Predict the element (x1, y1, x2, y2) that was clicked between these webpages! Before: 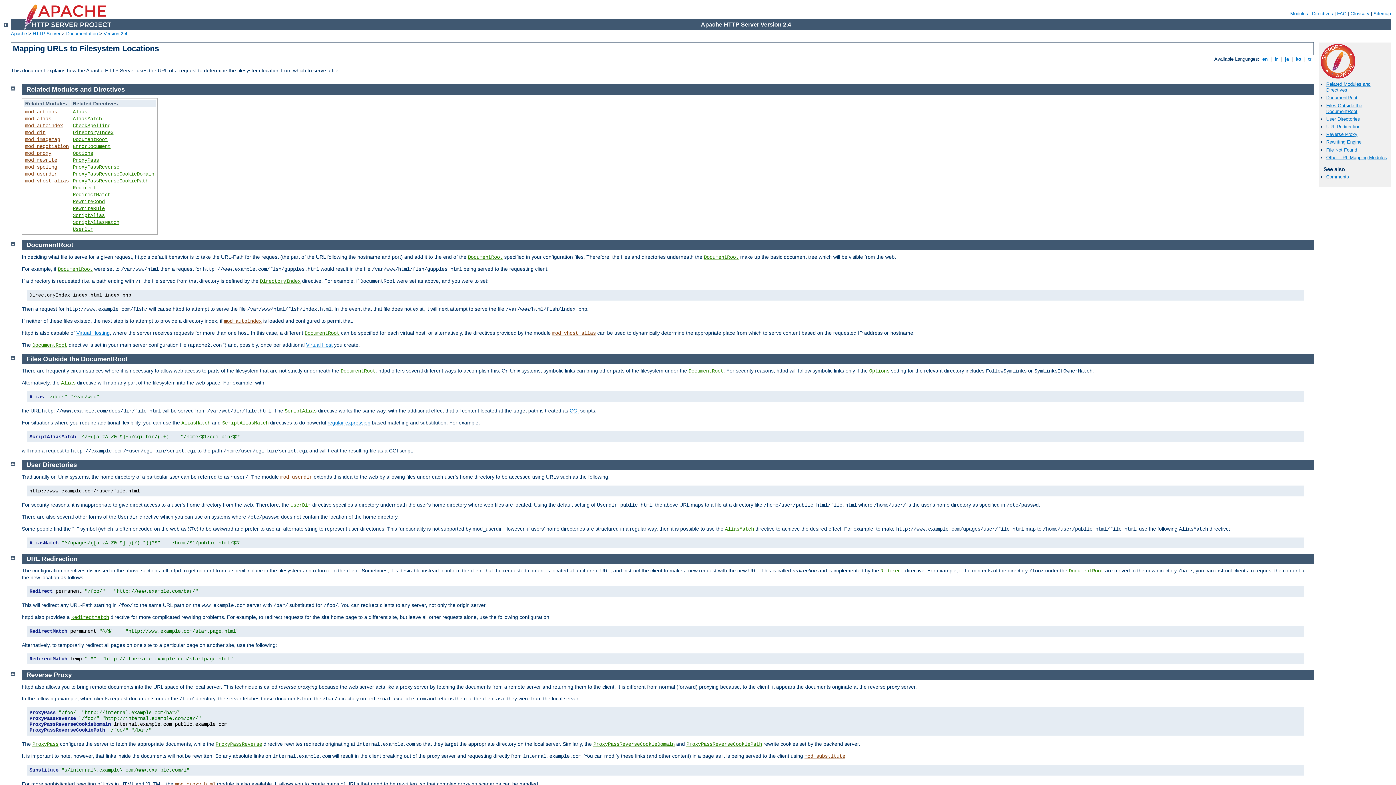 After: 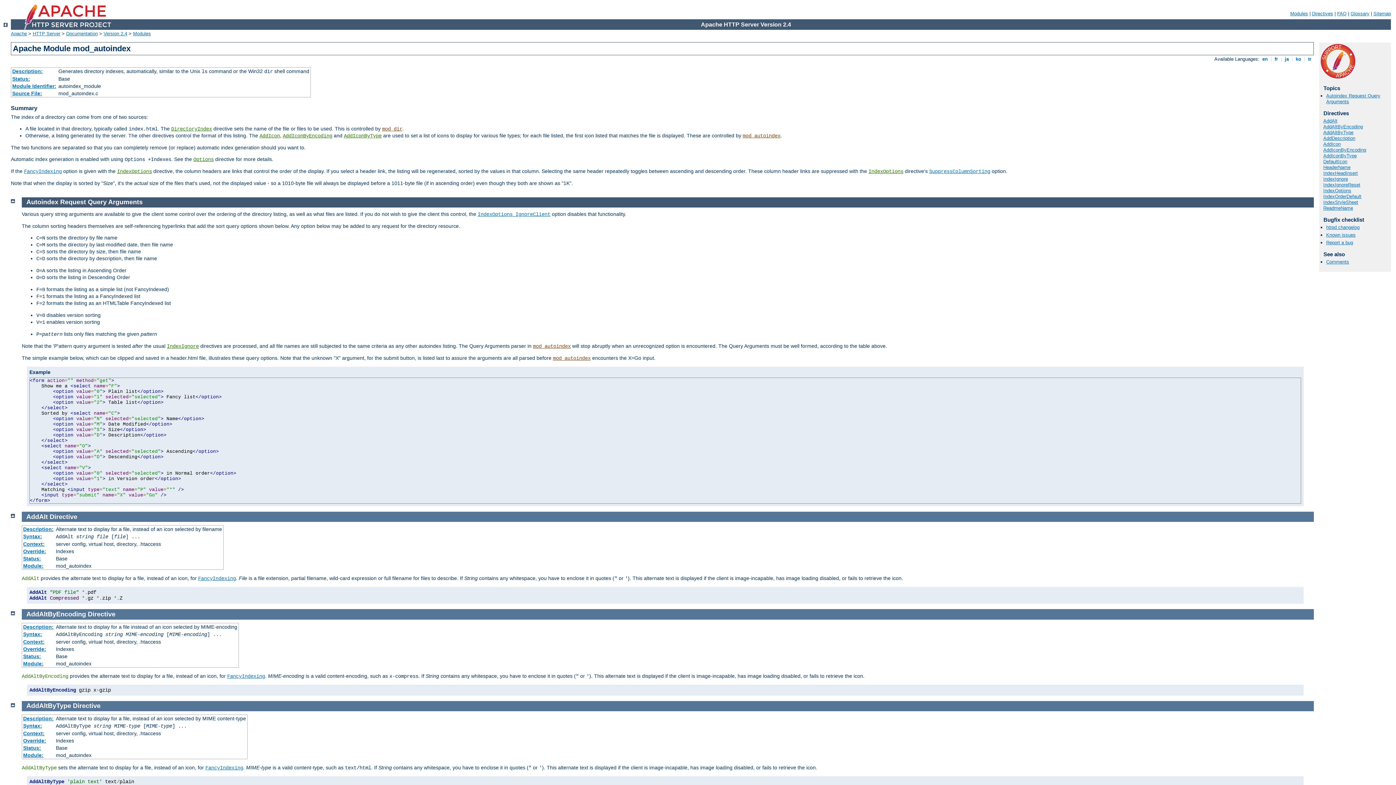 Action: bbox: (25, 122, 62, 128) label: mod_autoindex